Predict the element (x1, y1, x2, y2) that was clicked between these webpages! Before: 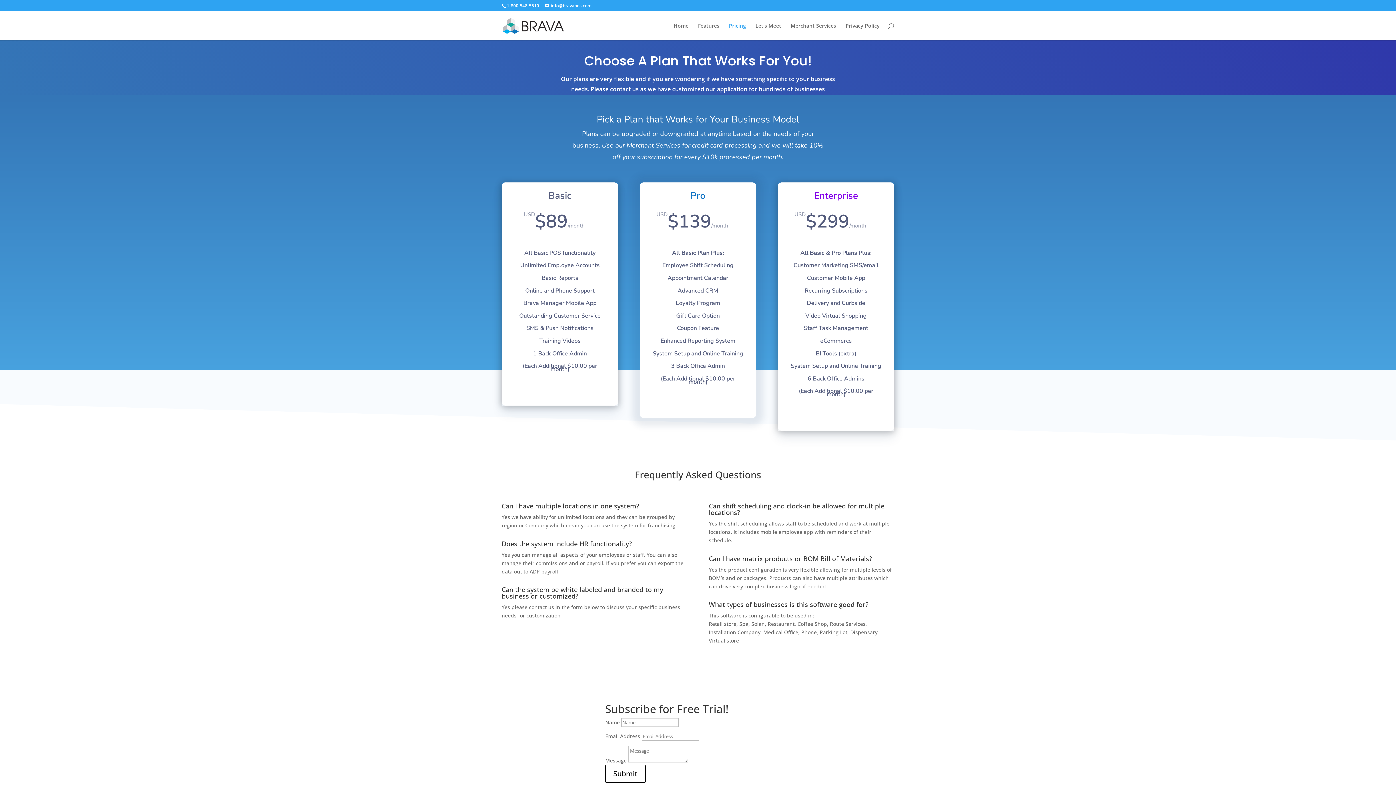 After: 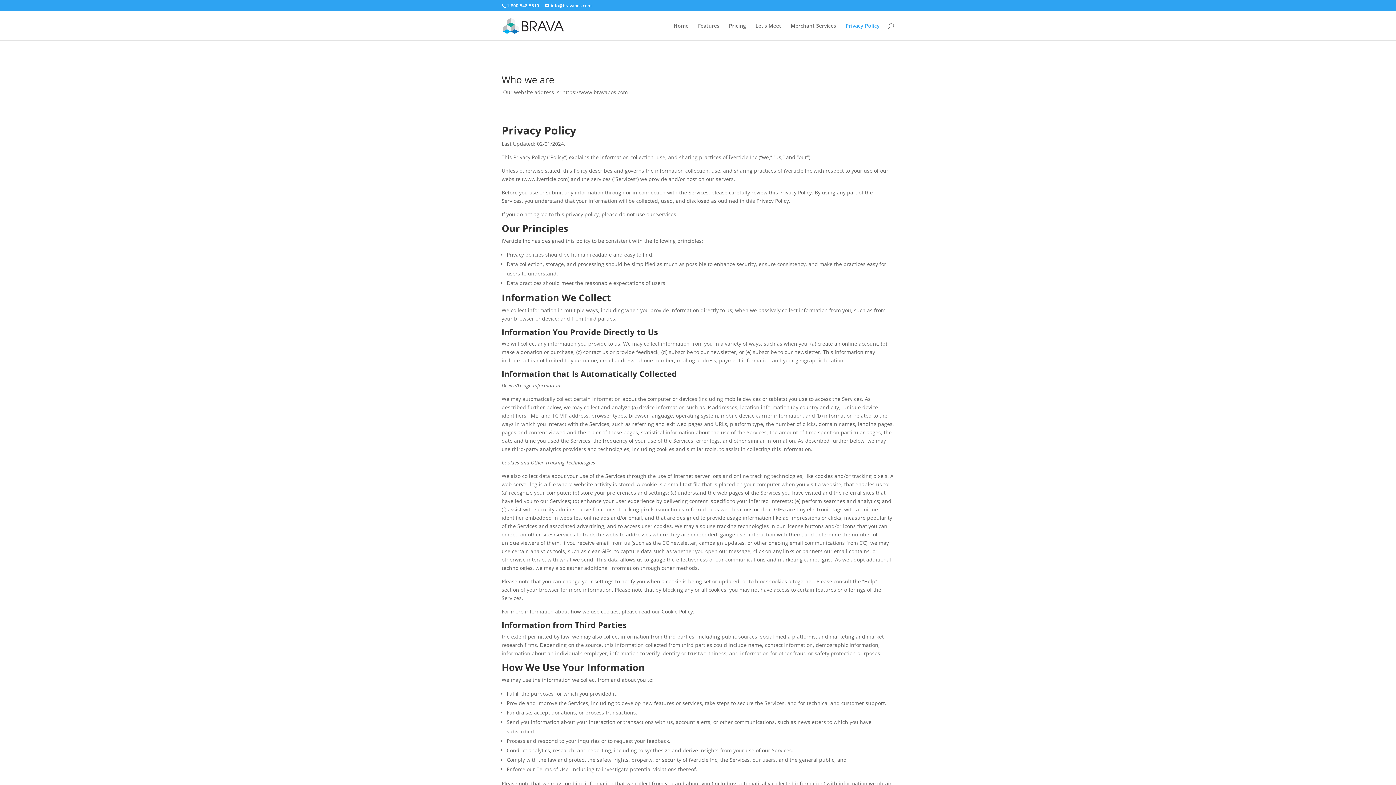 Action: label: Privacy Policy bbox: (845, 23, 880, 40)